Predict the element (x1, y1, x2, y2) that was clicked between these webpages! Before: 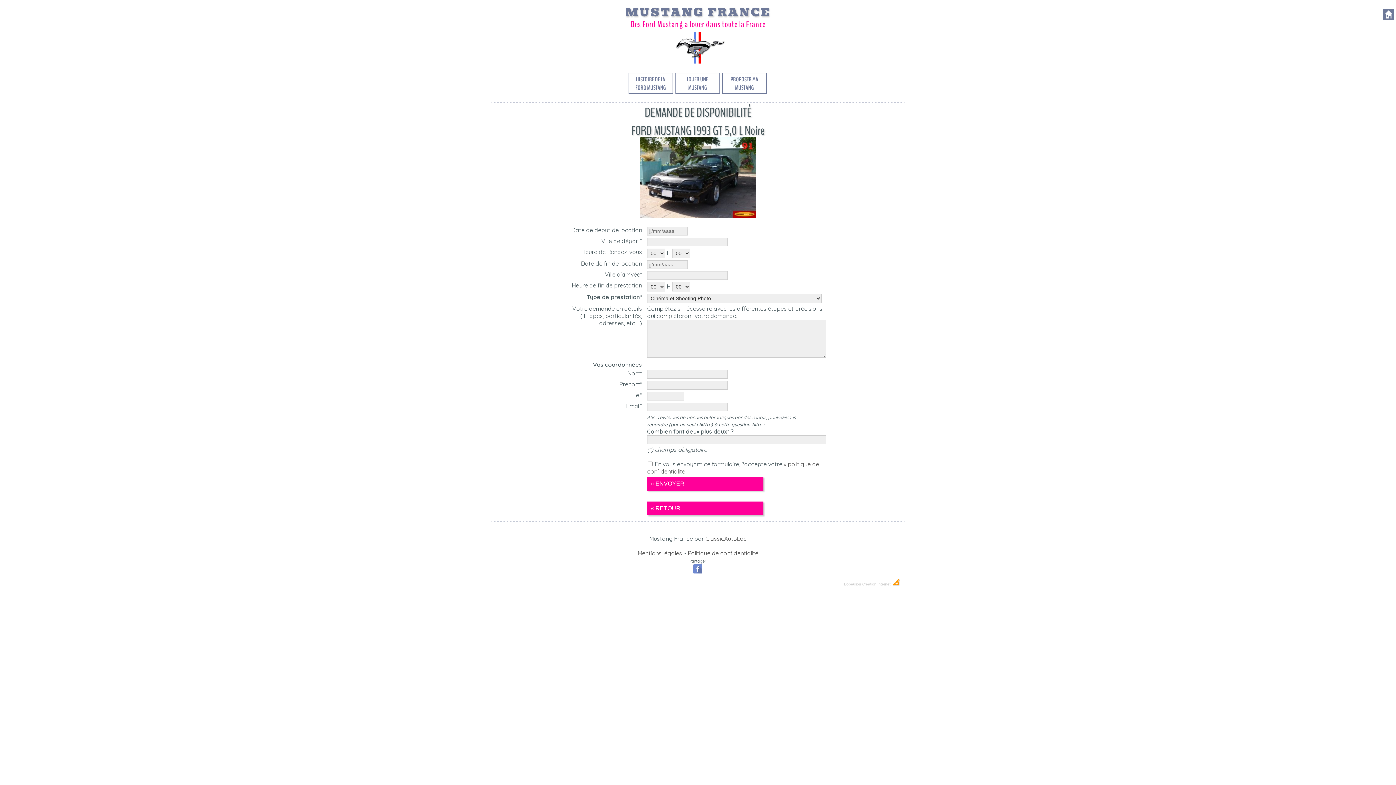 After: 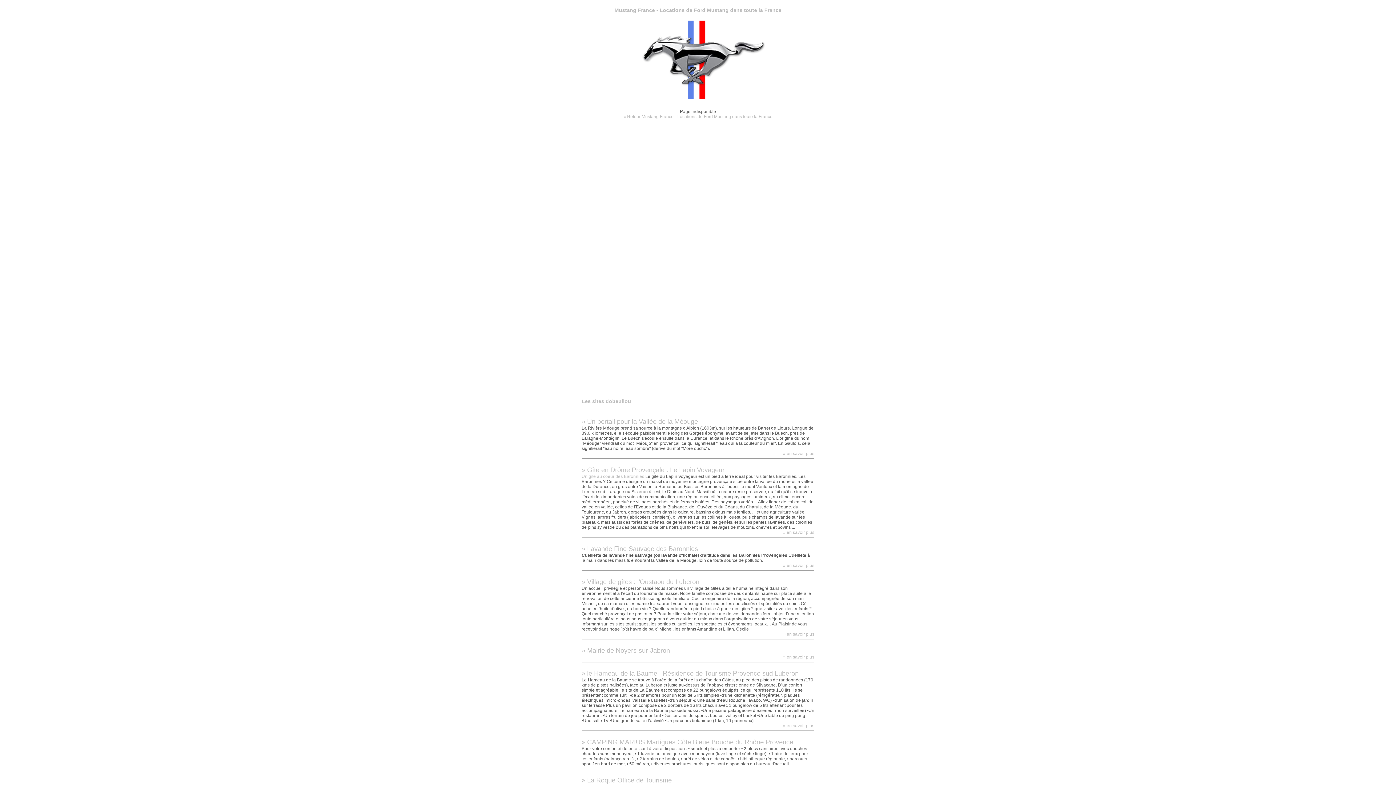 Action: bbox: (643, 0, 752, 0)